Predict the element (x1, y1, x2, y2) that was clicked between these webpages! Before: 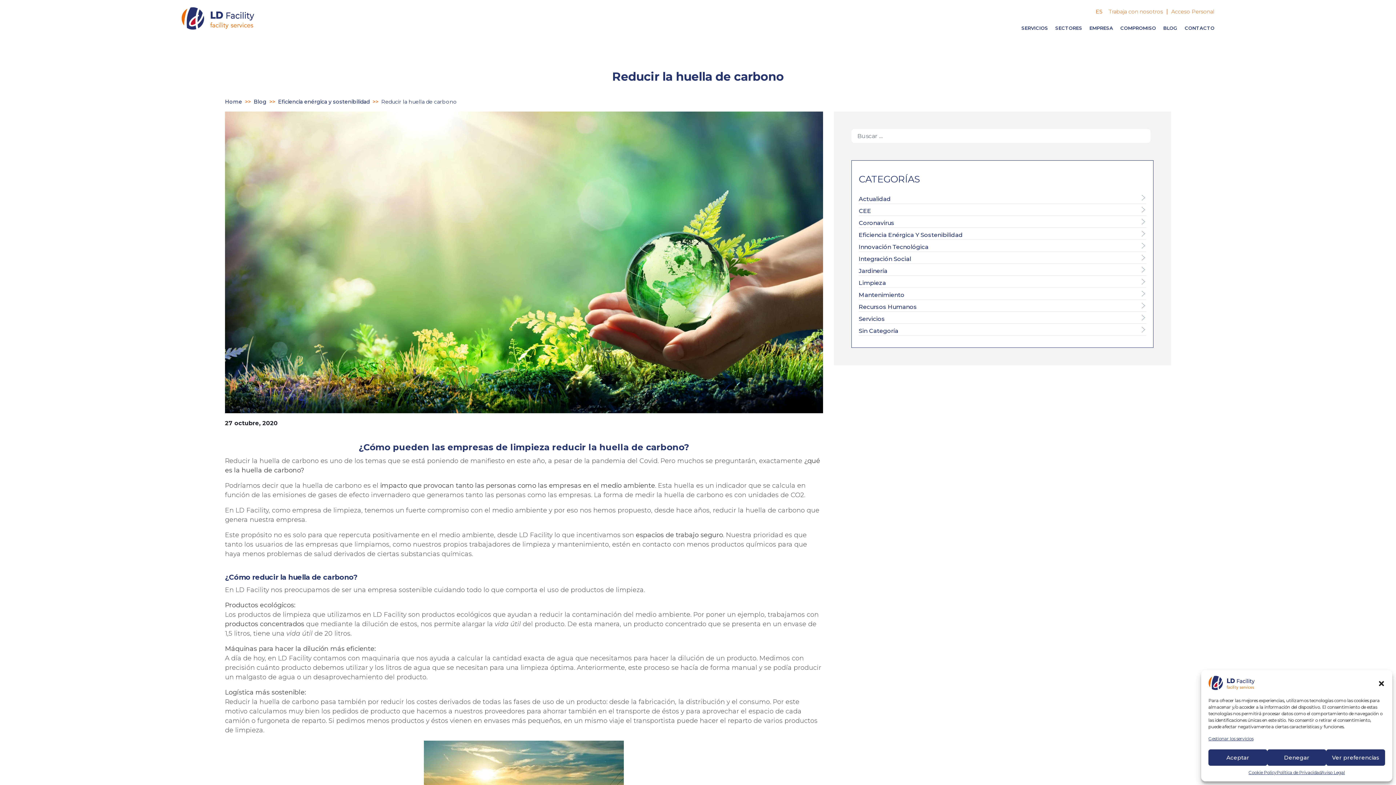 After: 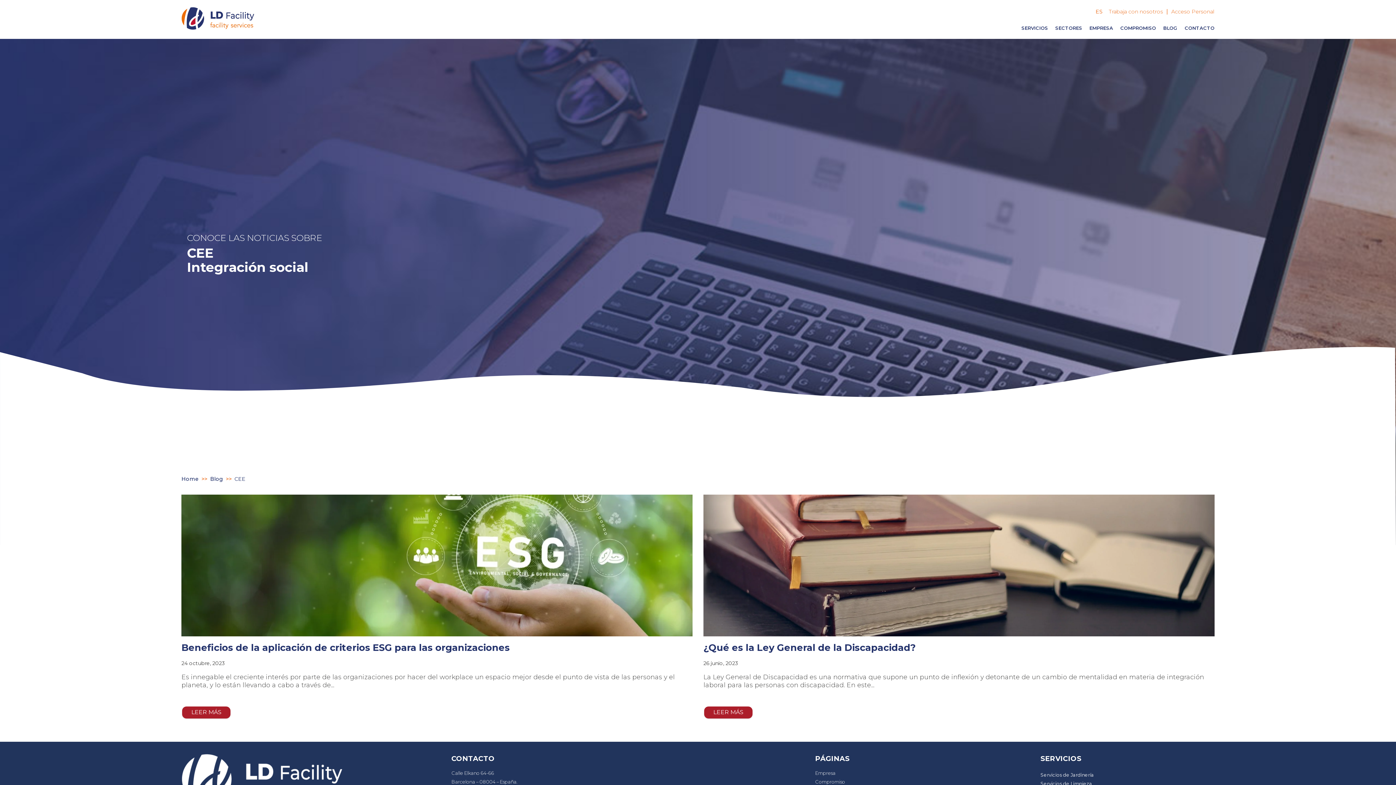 Action: label: CEE bbox: (858, 206, 871, 215)